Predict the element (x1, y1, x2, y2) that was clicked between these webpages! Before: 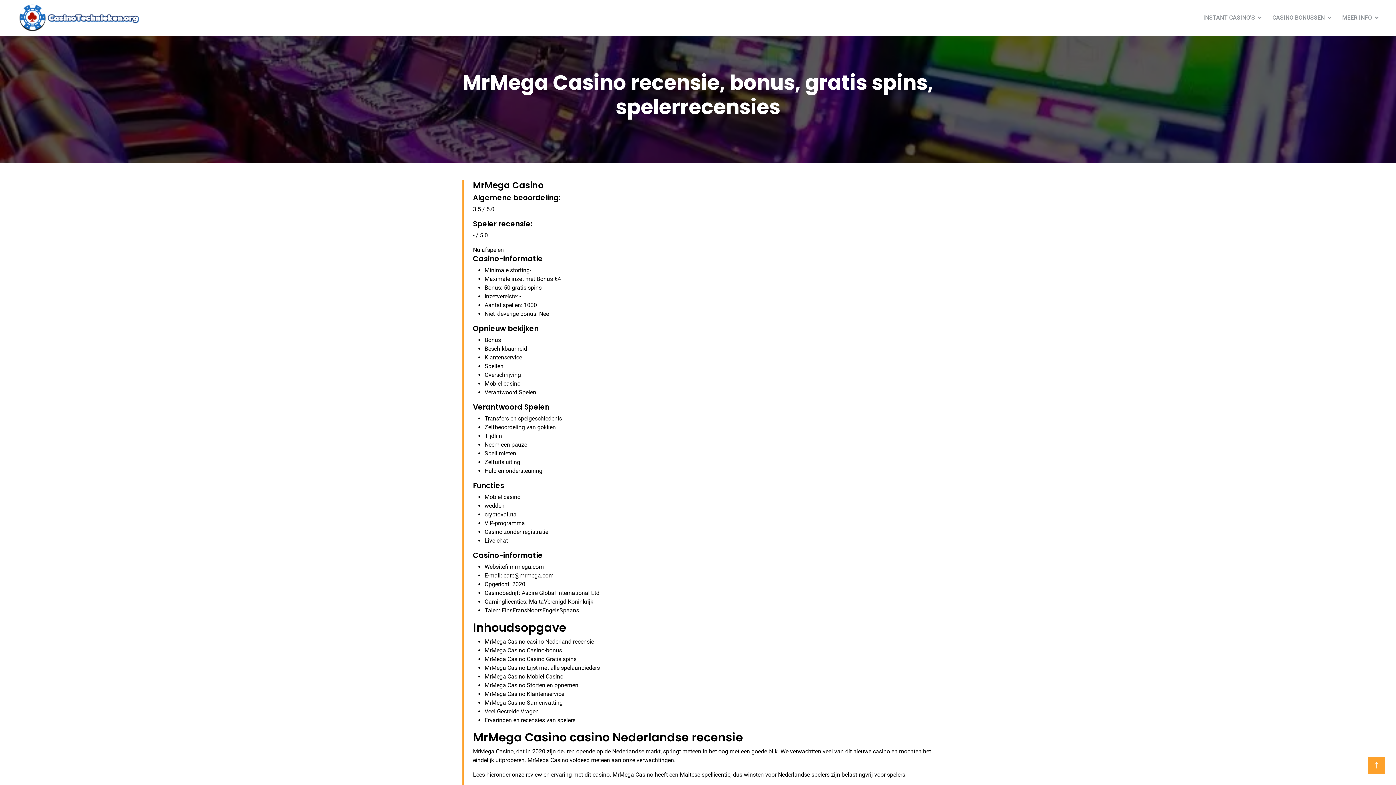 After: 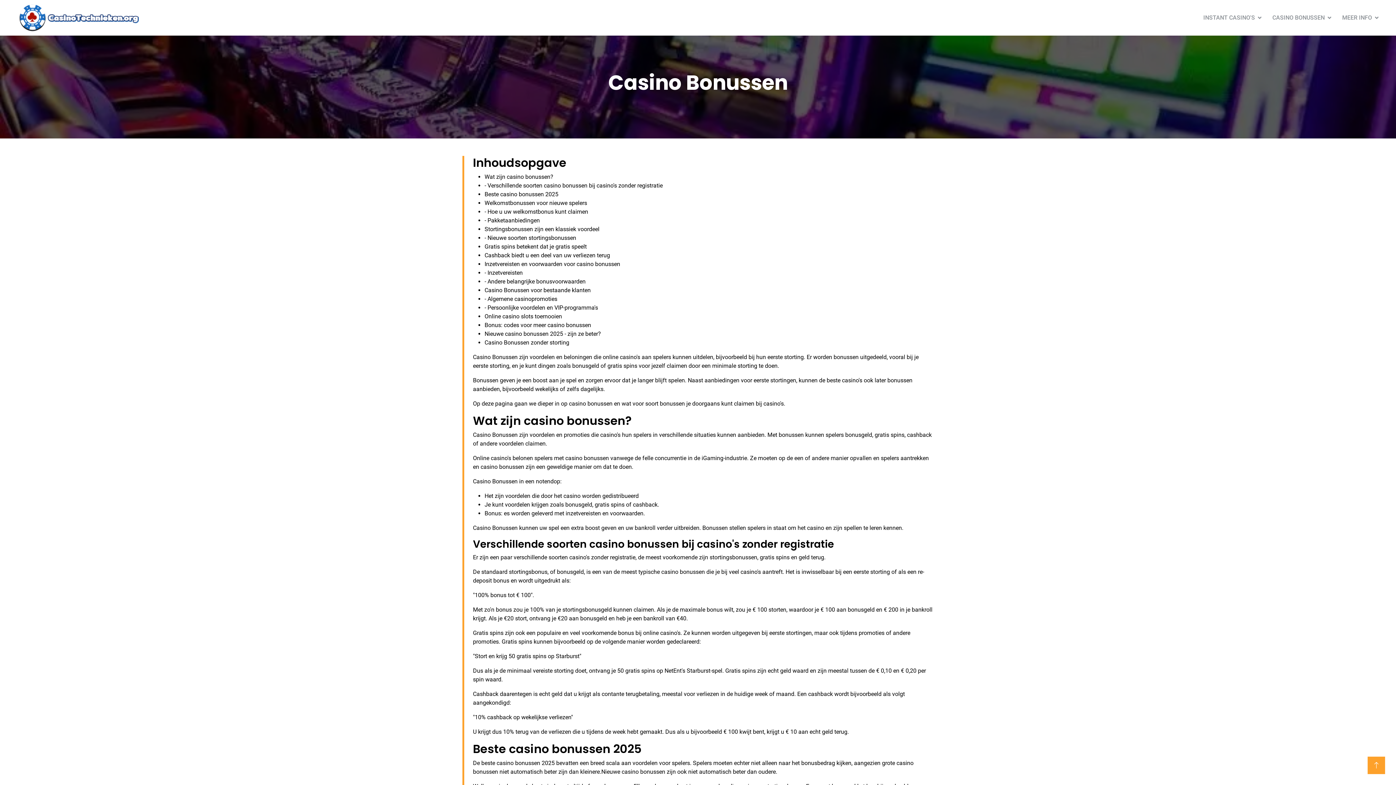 Action: label: CASINO BONUSSEN bbox: (1272, 4, 1331, 31)